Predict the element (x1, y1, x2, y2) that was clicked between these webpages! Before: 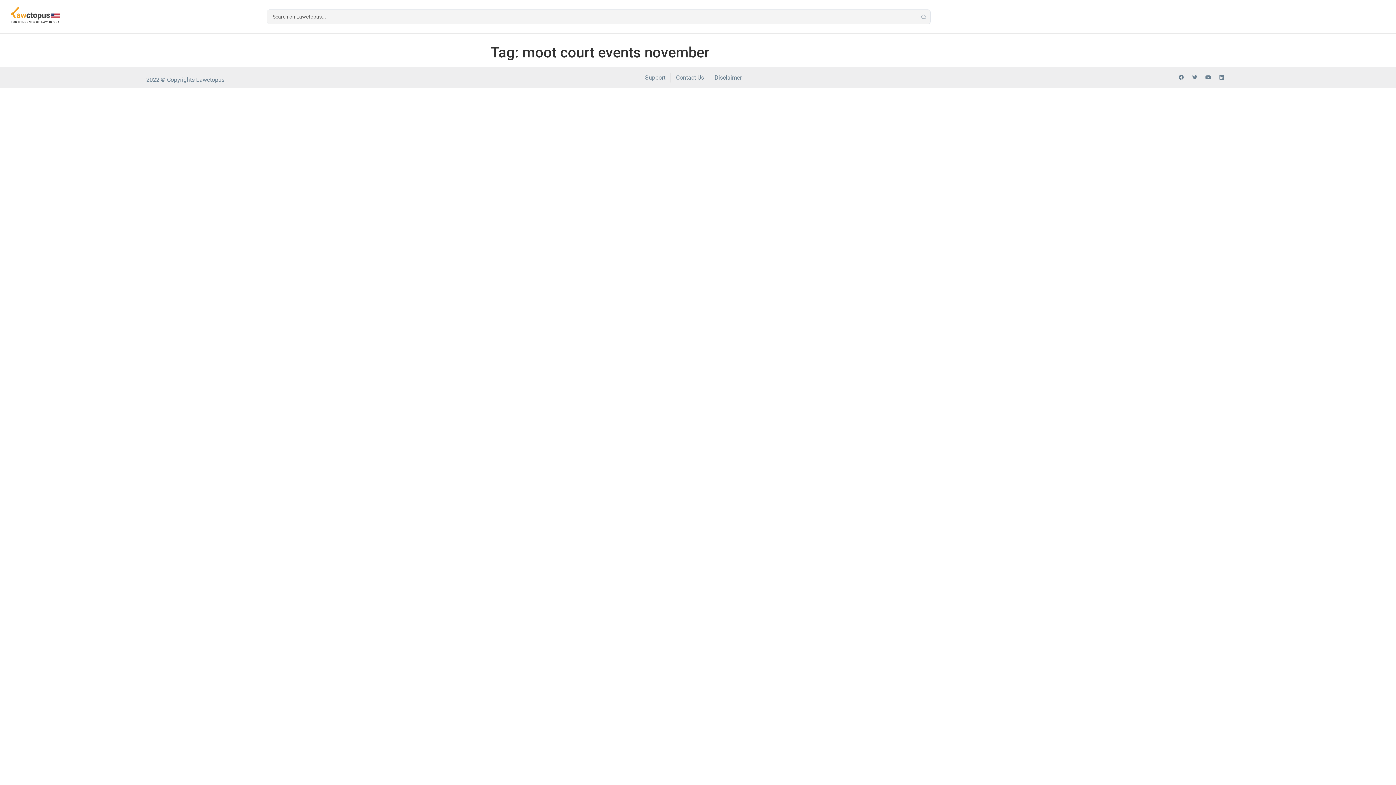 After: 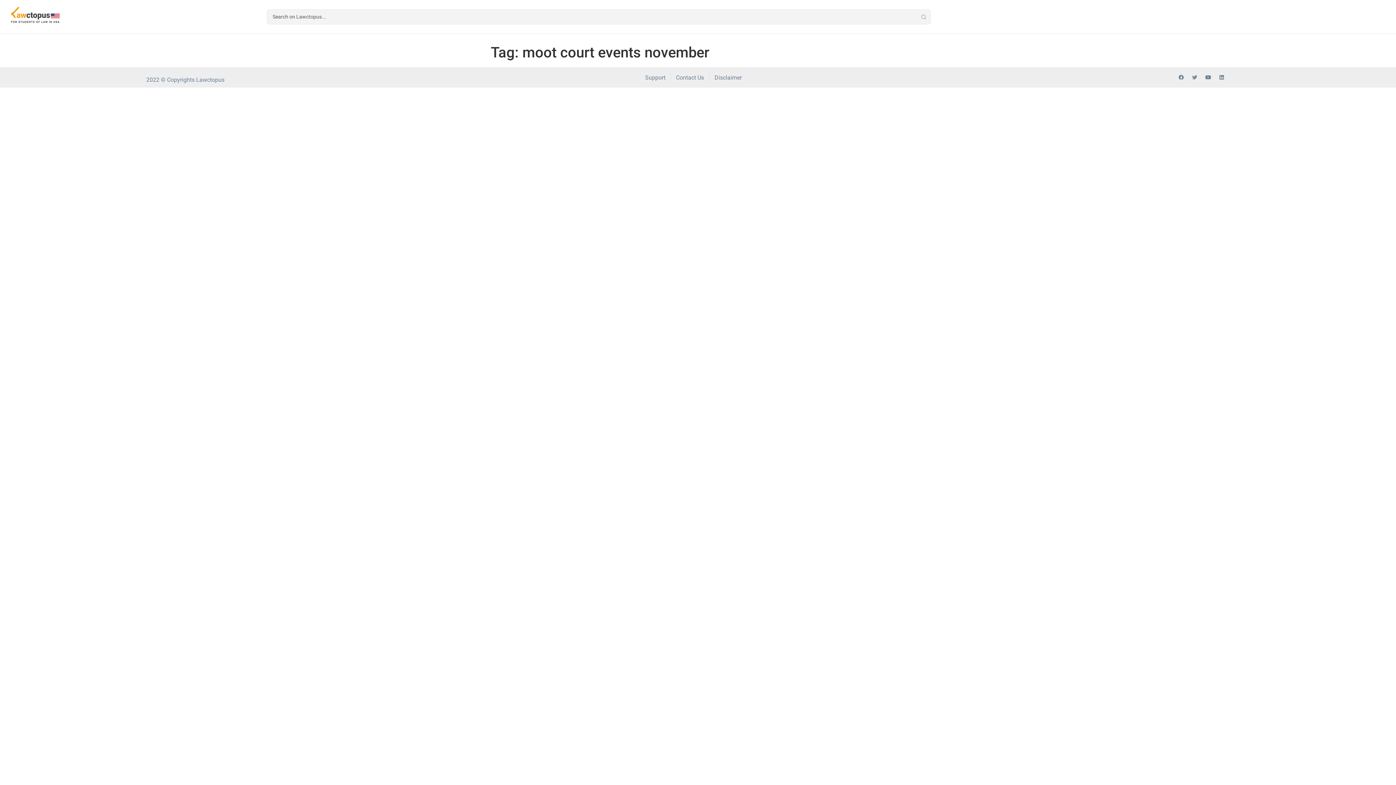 Action: label: Twitter bbox: (1189, 72, 1200, 82)